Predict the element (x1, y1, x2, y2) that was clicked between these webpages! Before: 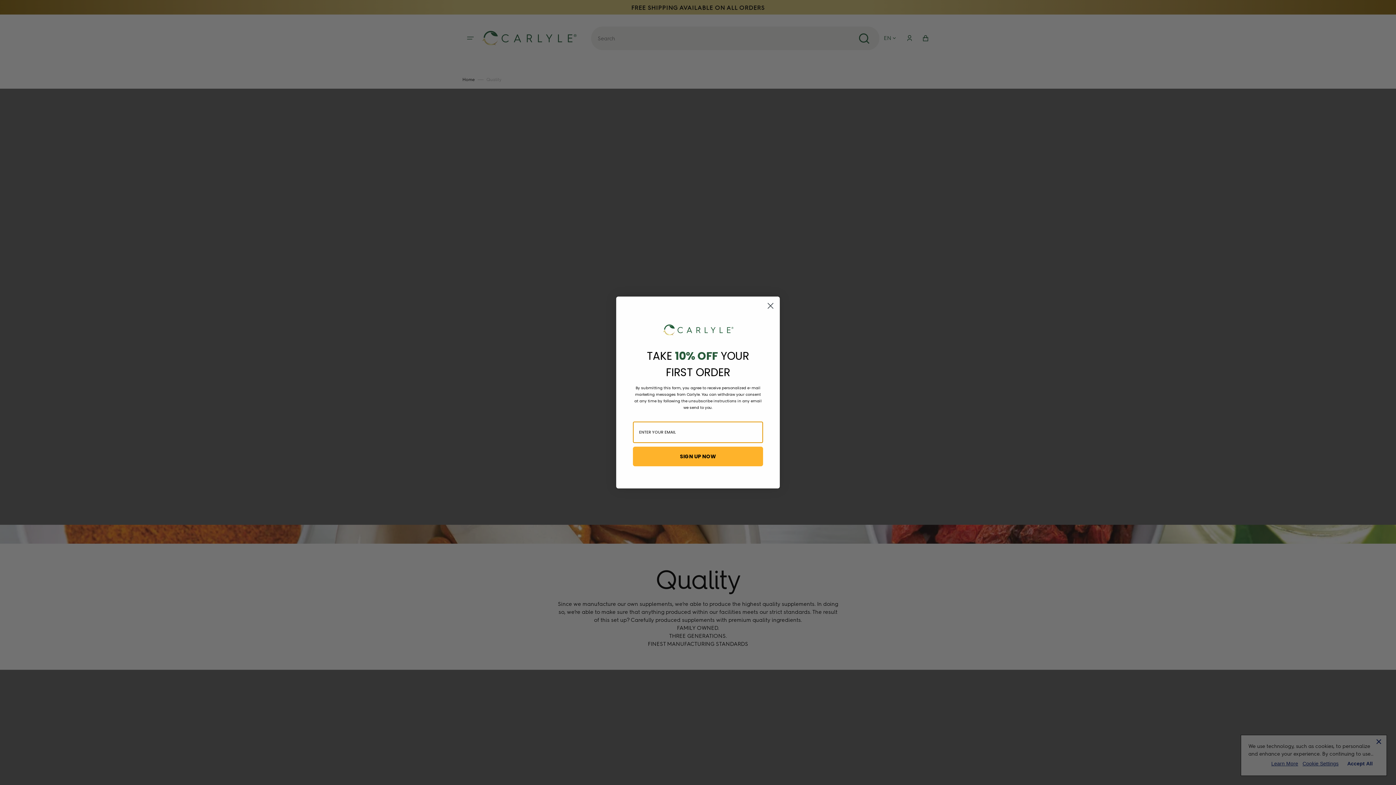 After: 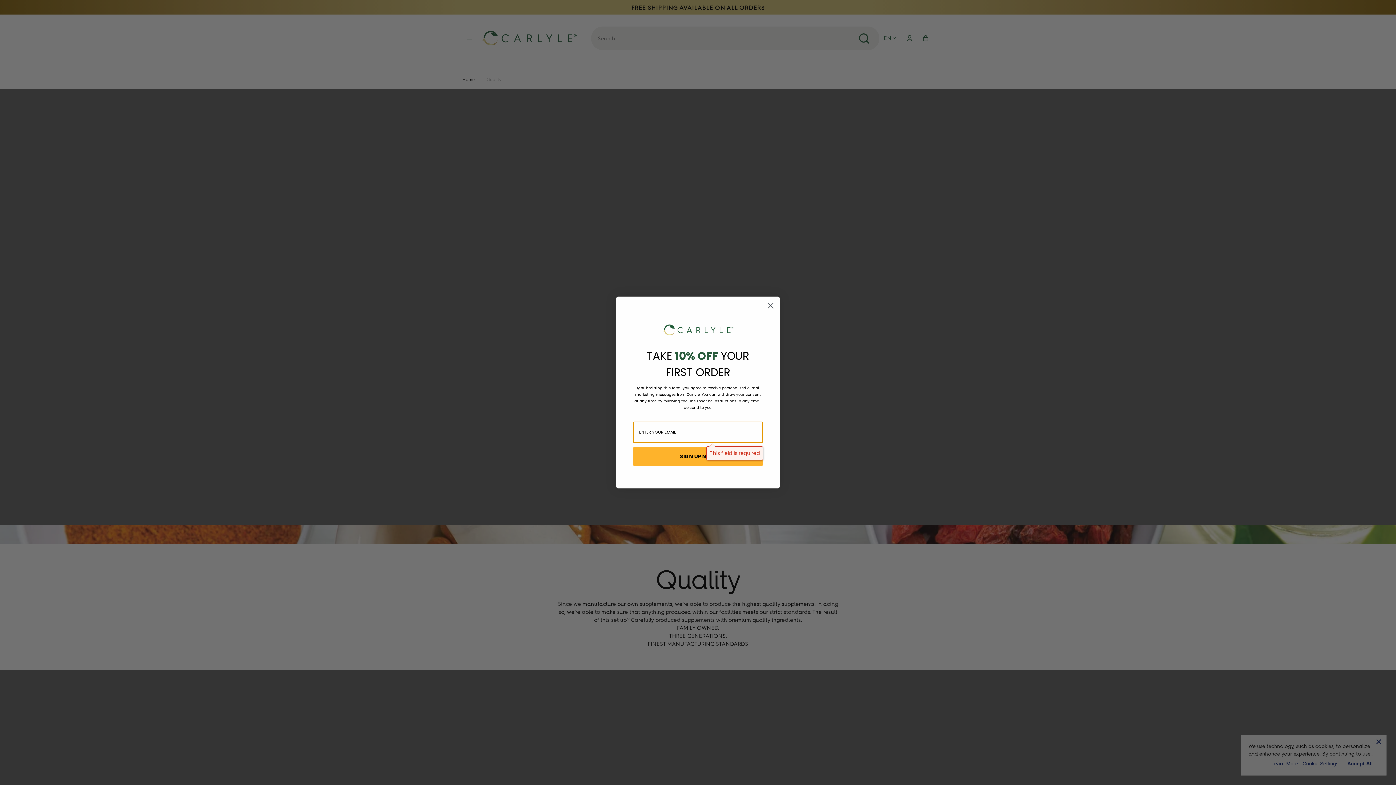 Action: label: SIGN UP NOW bbox: (633, 465, 763, 485)